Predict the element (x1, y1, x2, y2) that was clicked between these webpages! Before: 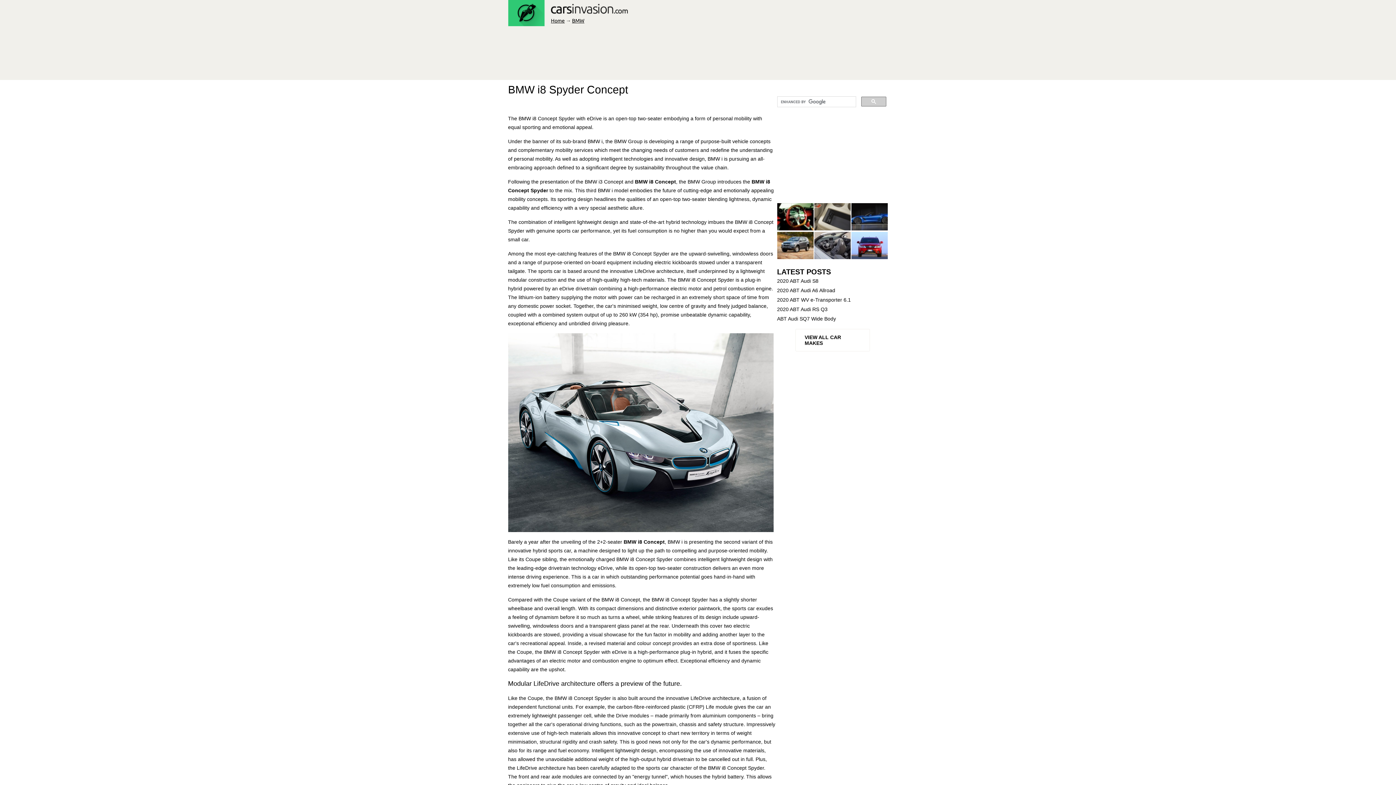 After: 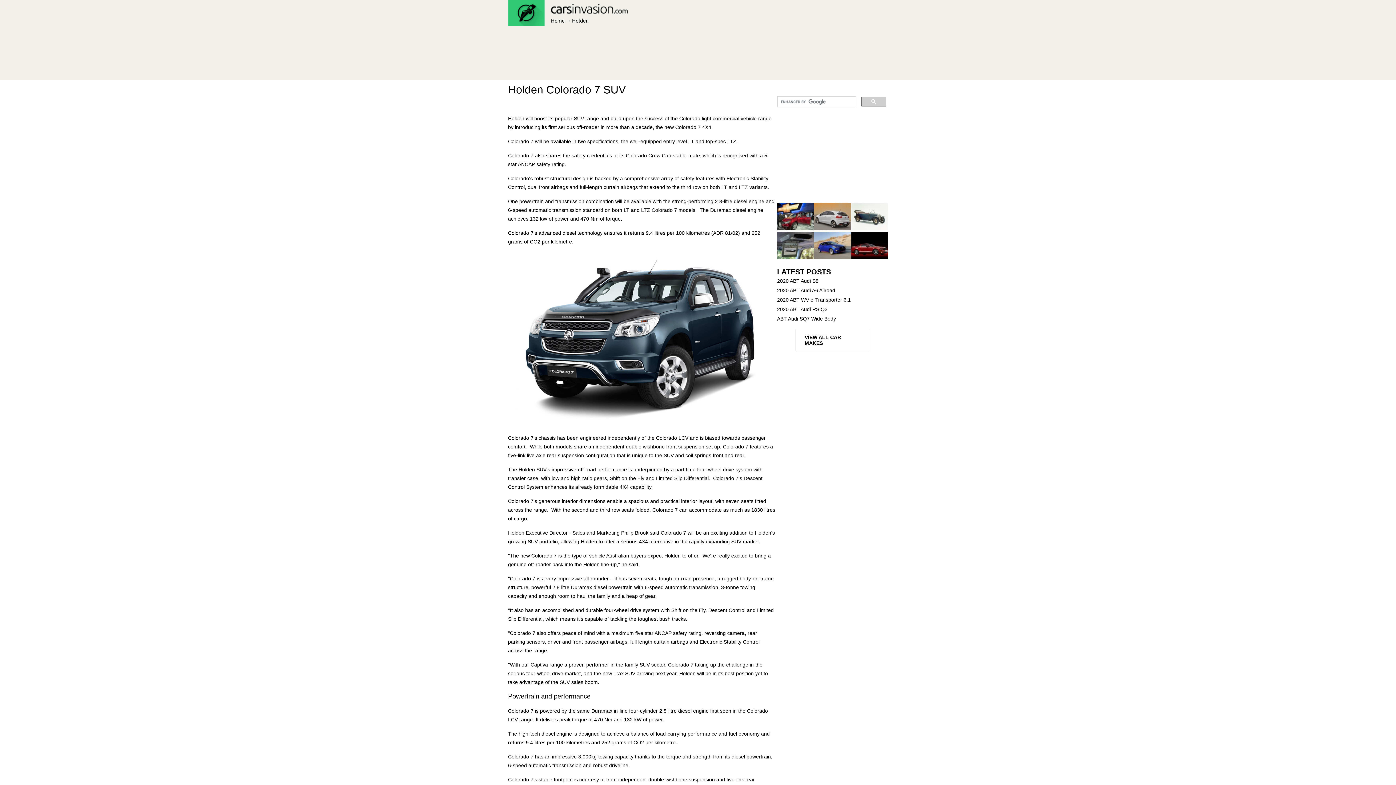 Action: bbox: (777, 232, 813, 260)